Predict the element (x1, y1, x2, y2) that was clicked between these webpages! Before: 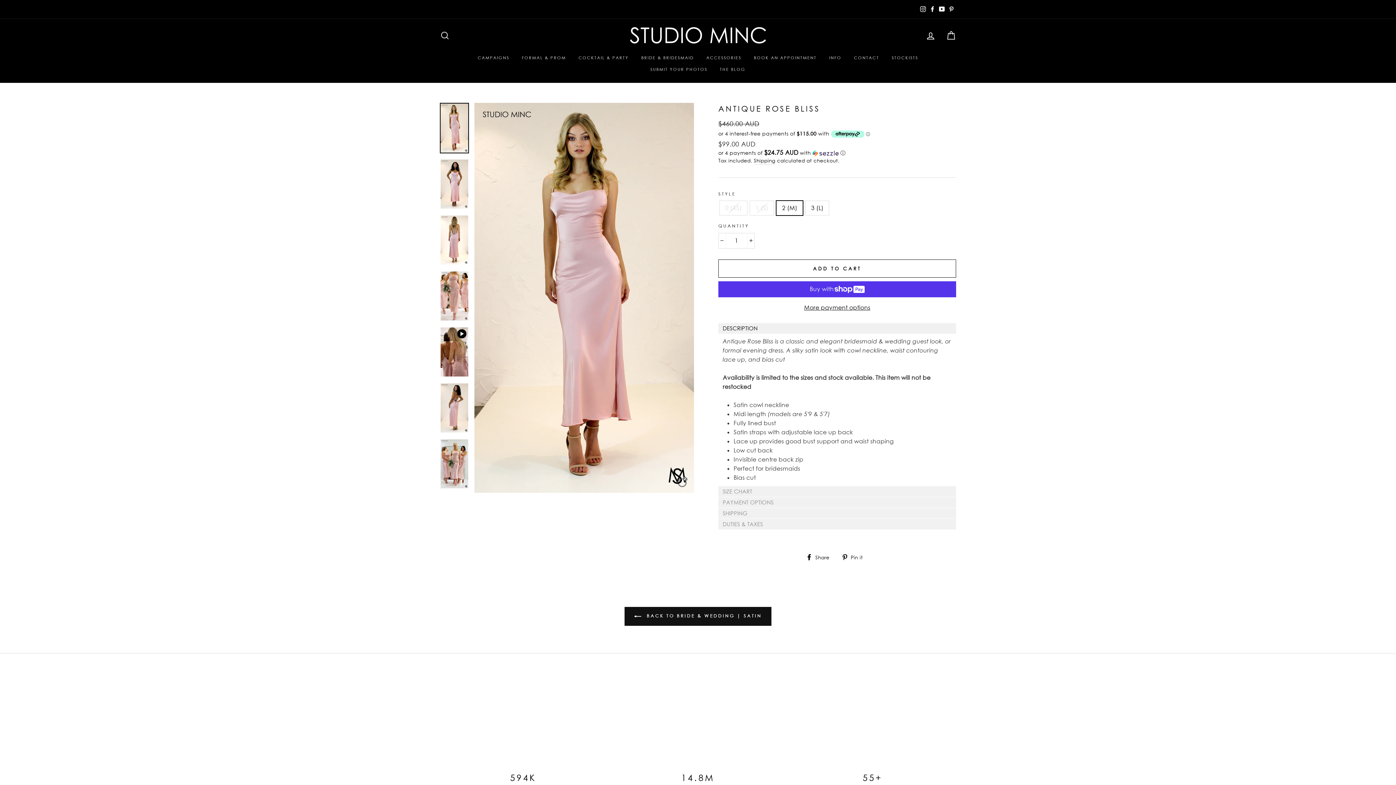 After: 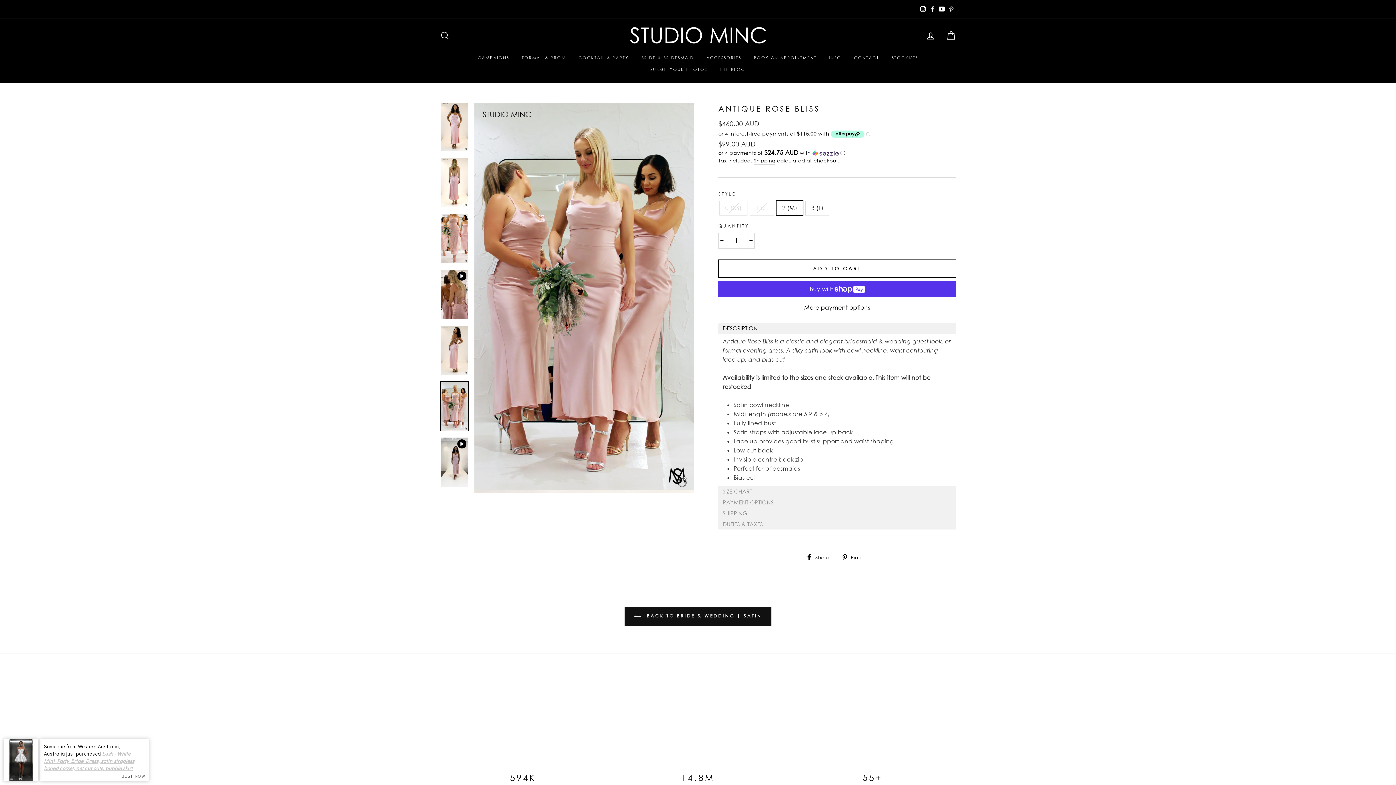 Action: bbox: (440, 439, 468, 488)